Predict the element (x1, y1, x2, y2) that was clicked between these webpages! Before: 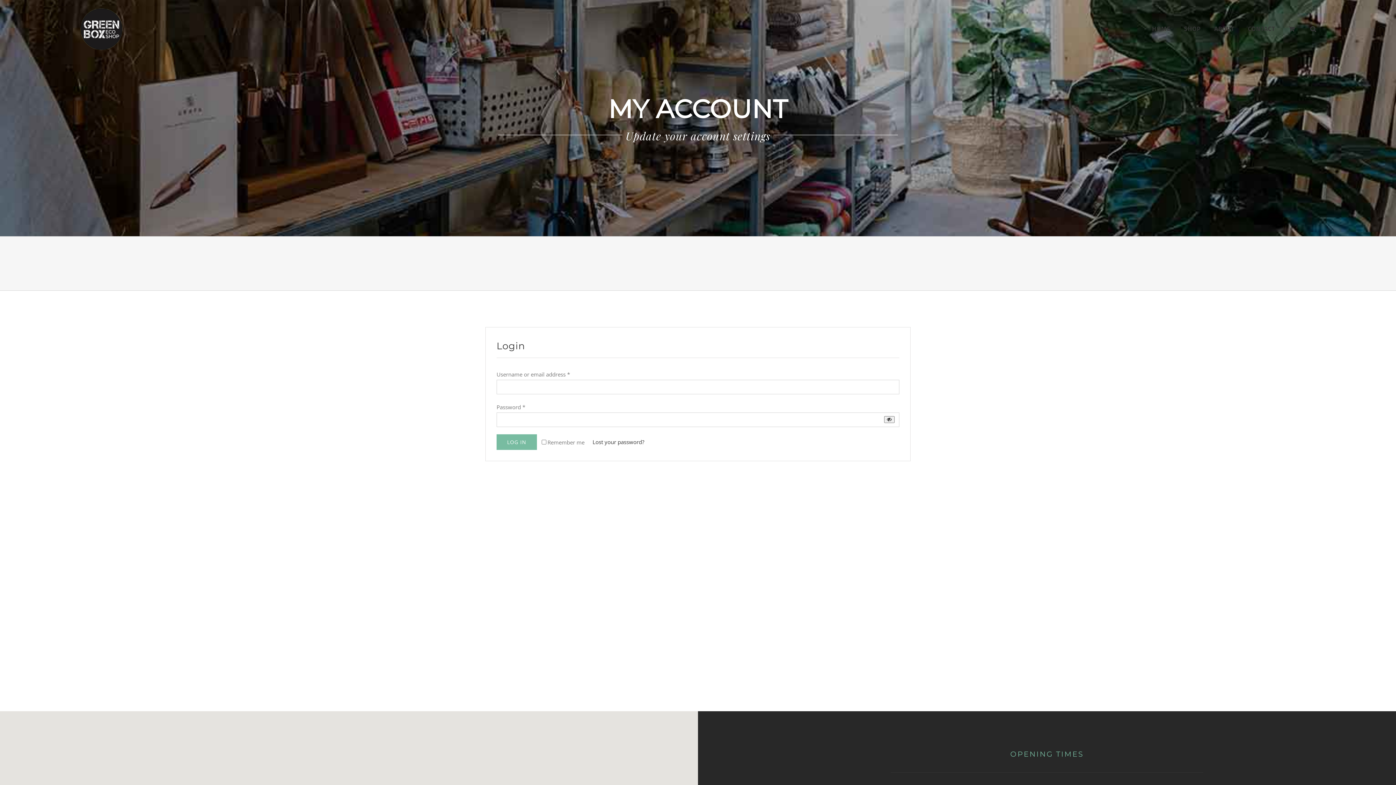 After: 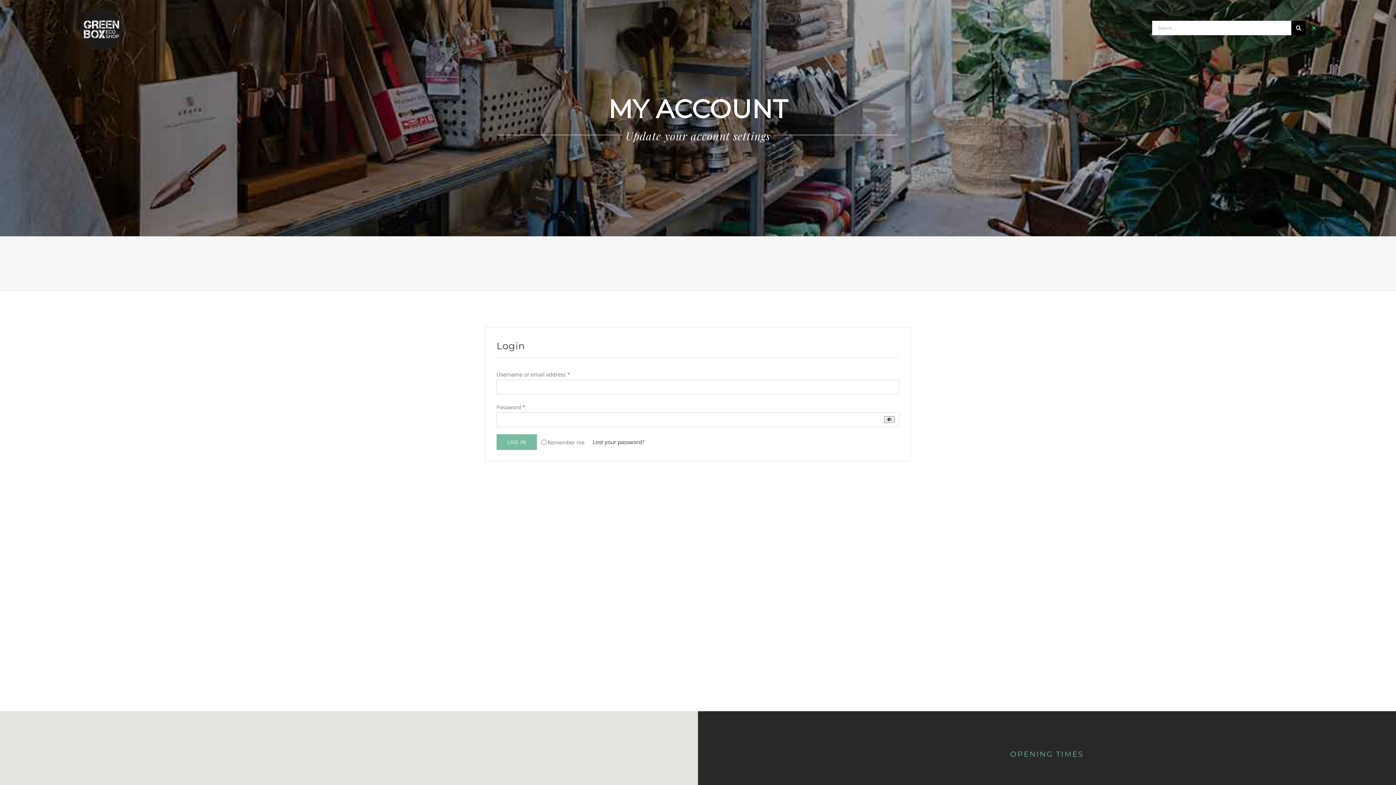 Action: label: Search bbox: (1310, 6, 1316, 49)